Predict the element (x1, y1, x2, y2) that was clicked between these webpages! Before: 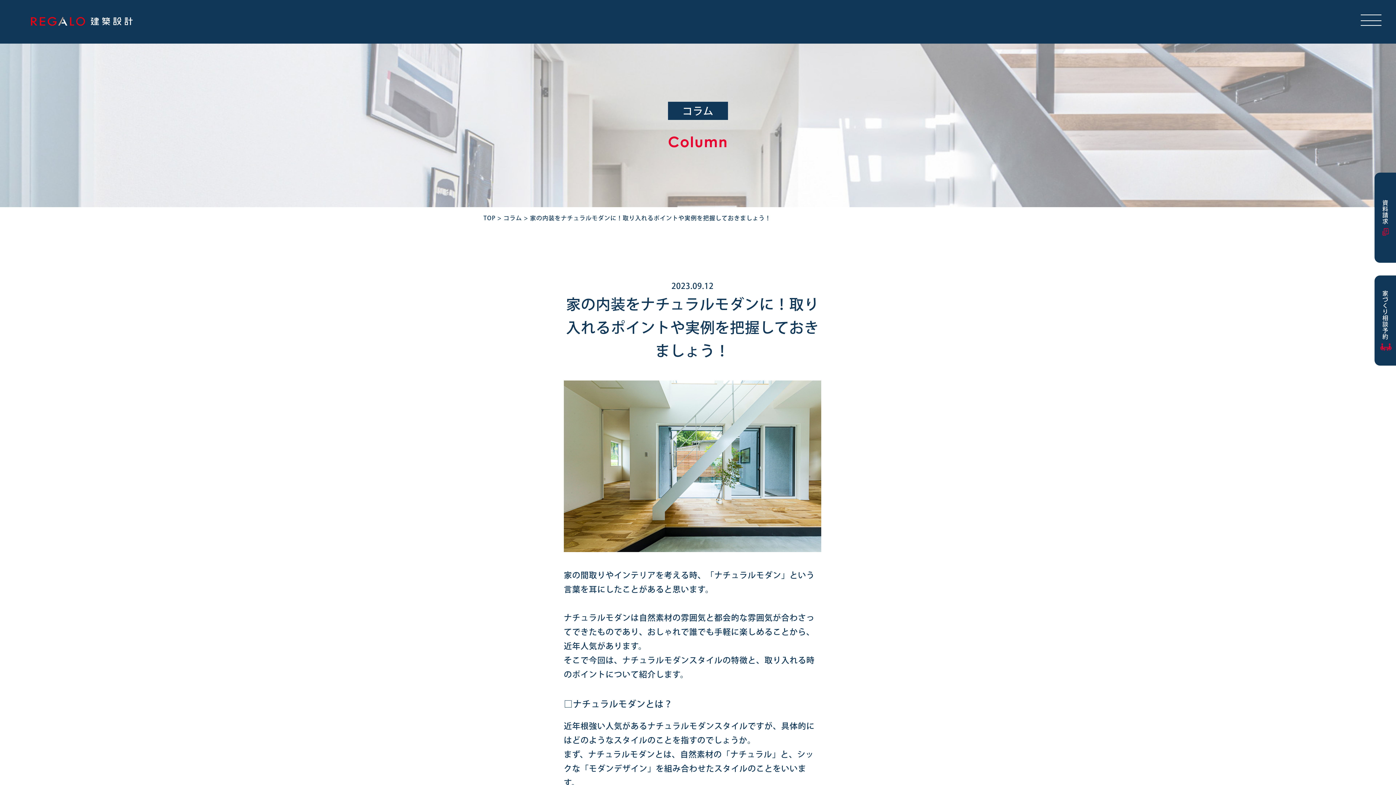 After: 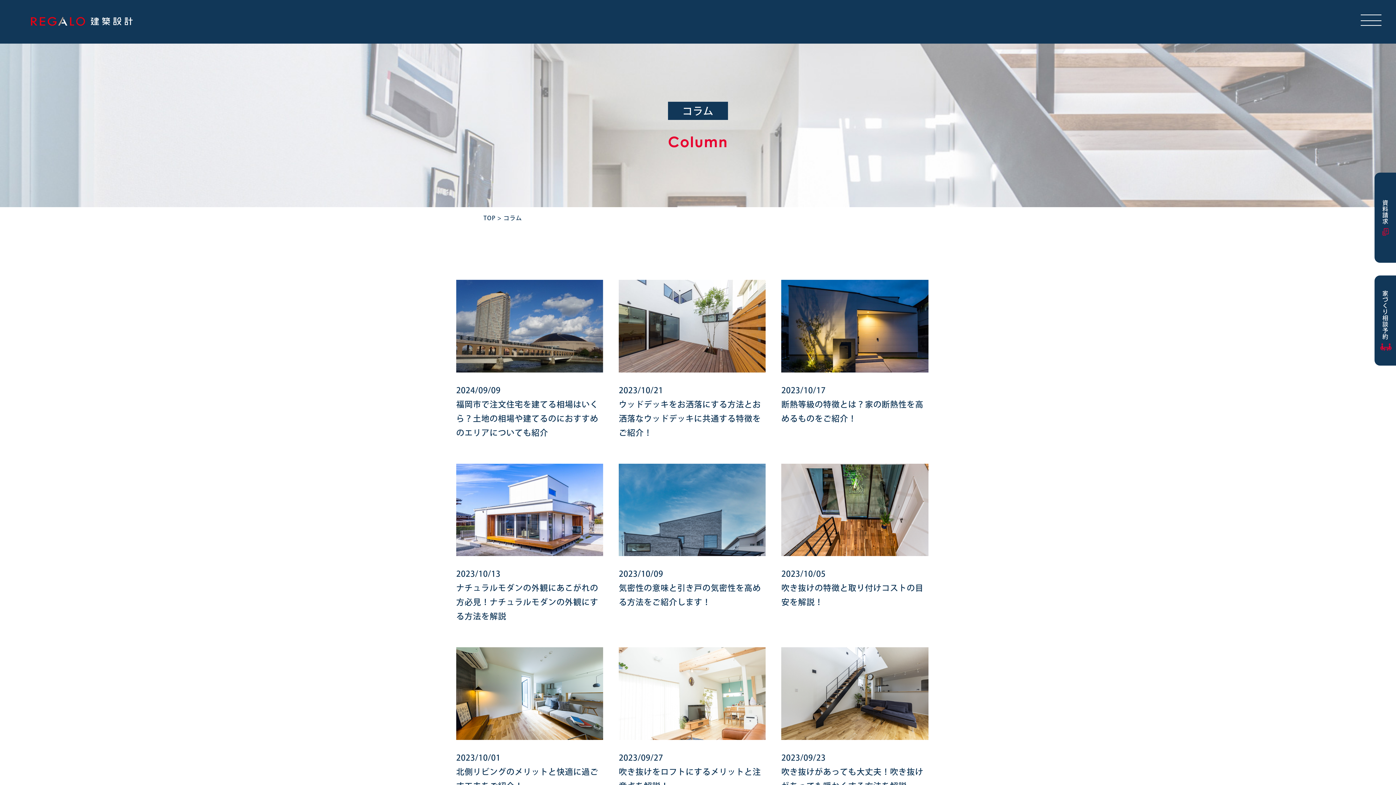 Action: bbox: (503, 215, 522, 221) label: コラム